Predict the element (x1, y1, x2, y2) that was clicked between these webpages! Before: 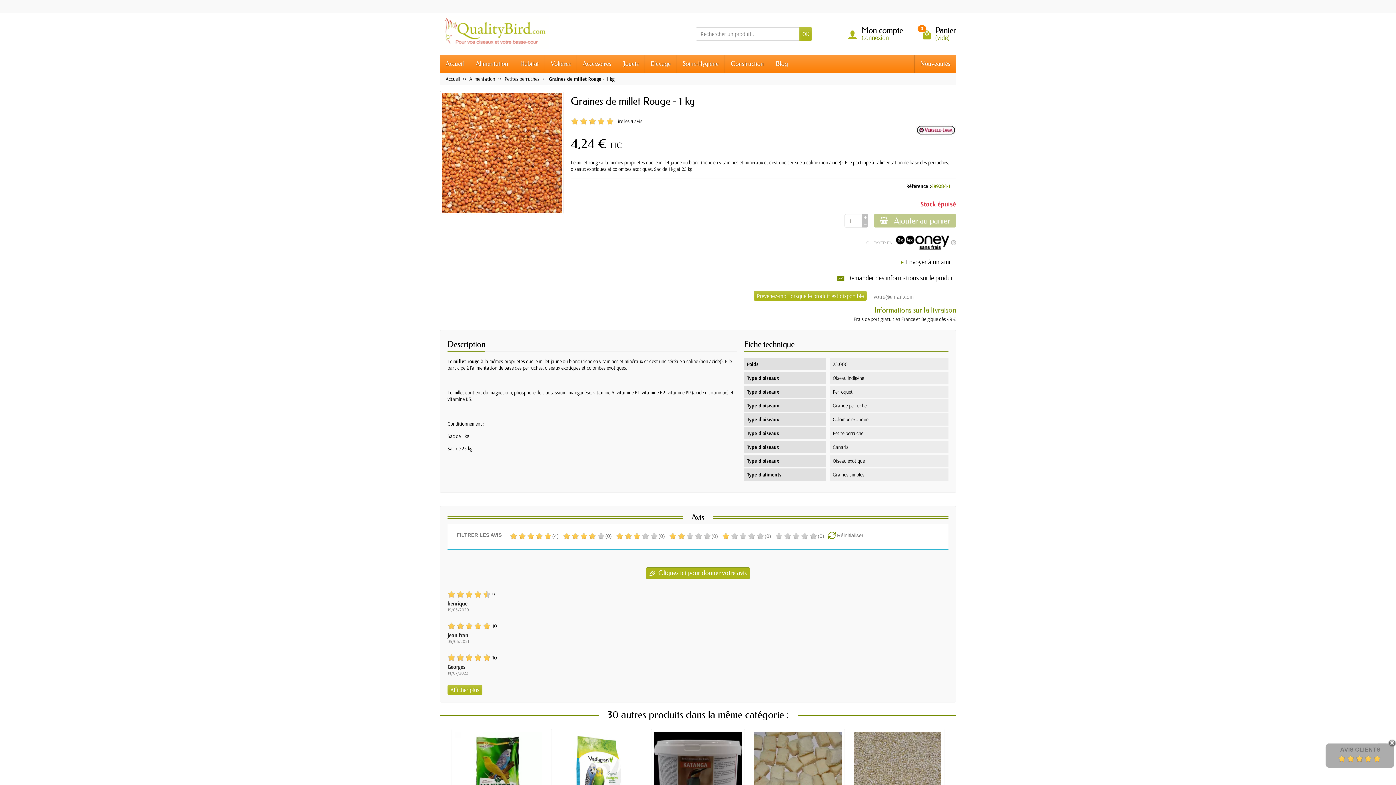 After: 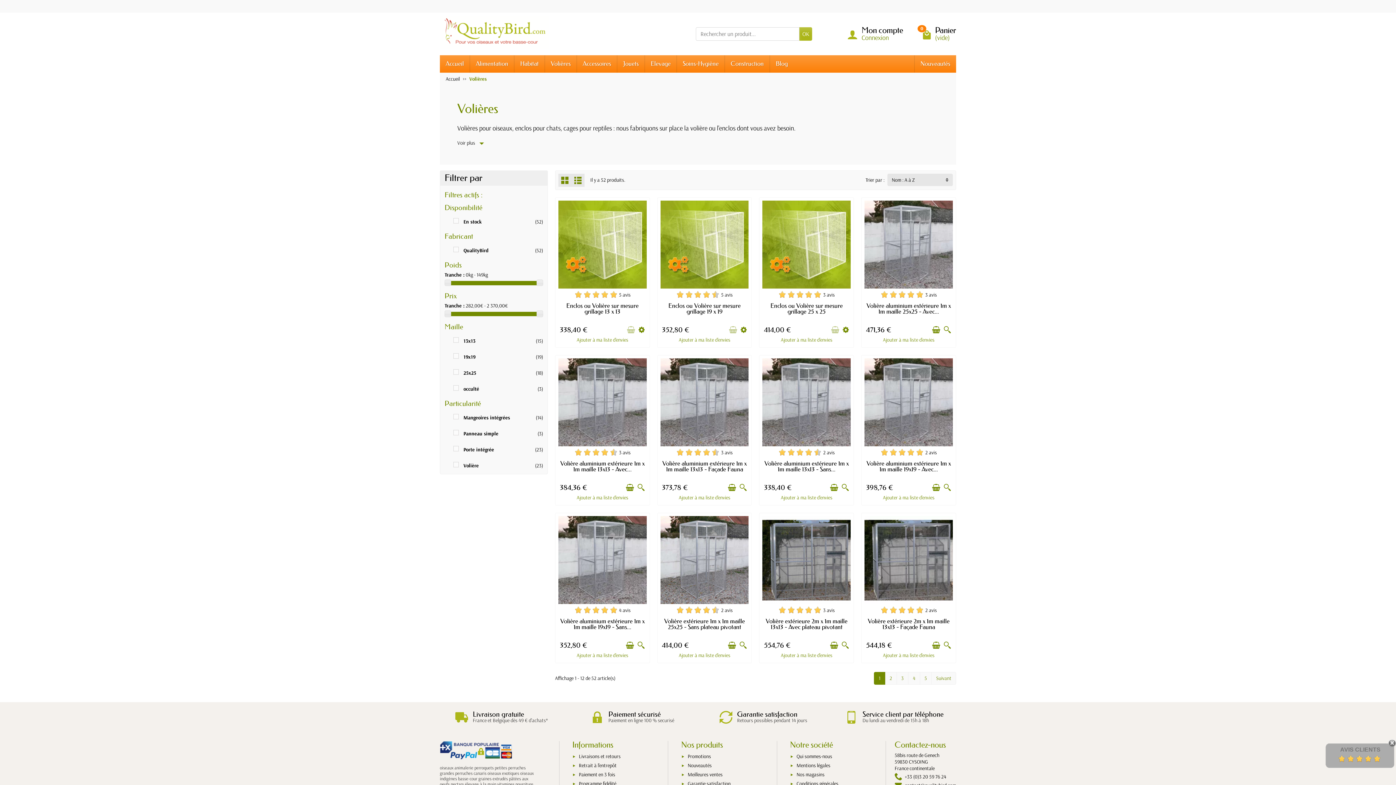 Action: label: Volières bbox: (545, 55, 577, 72)